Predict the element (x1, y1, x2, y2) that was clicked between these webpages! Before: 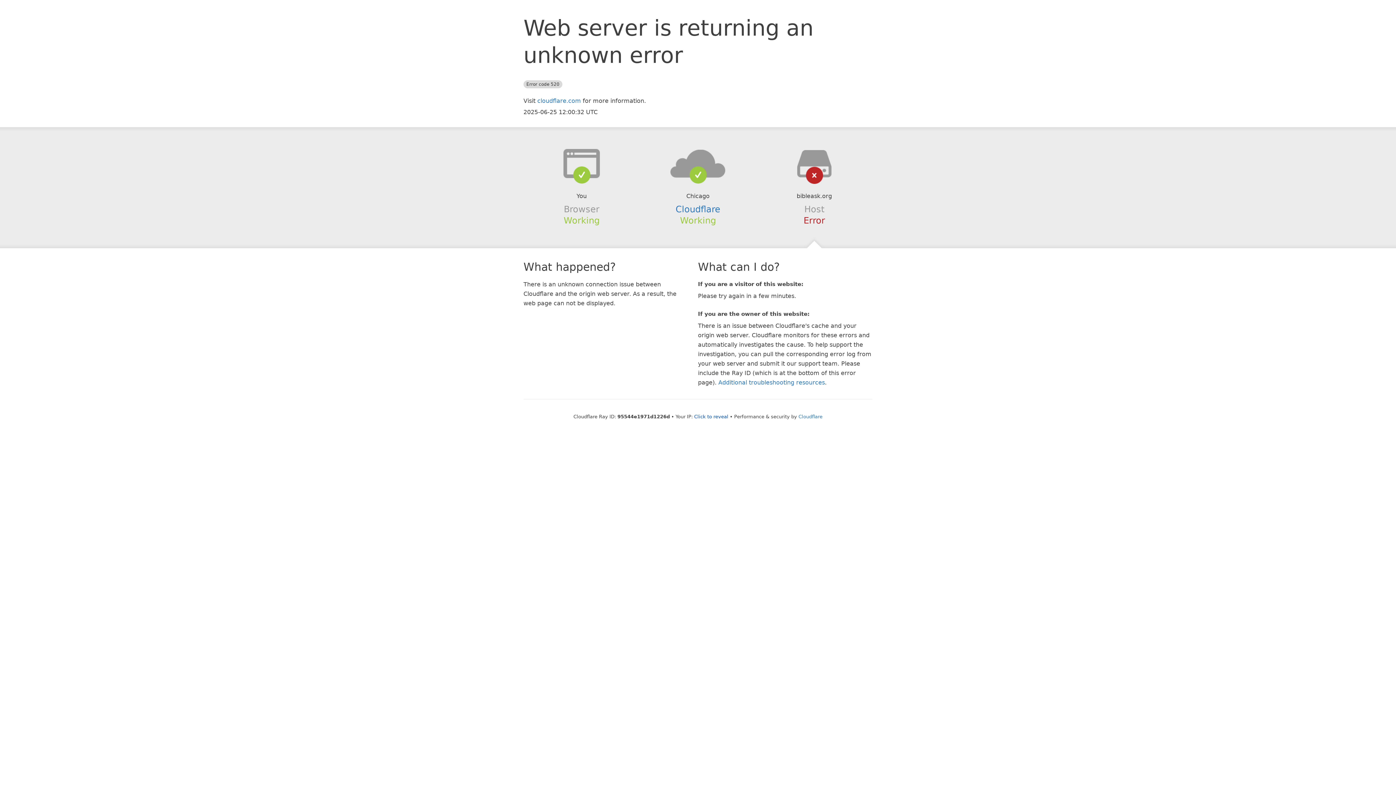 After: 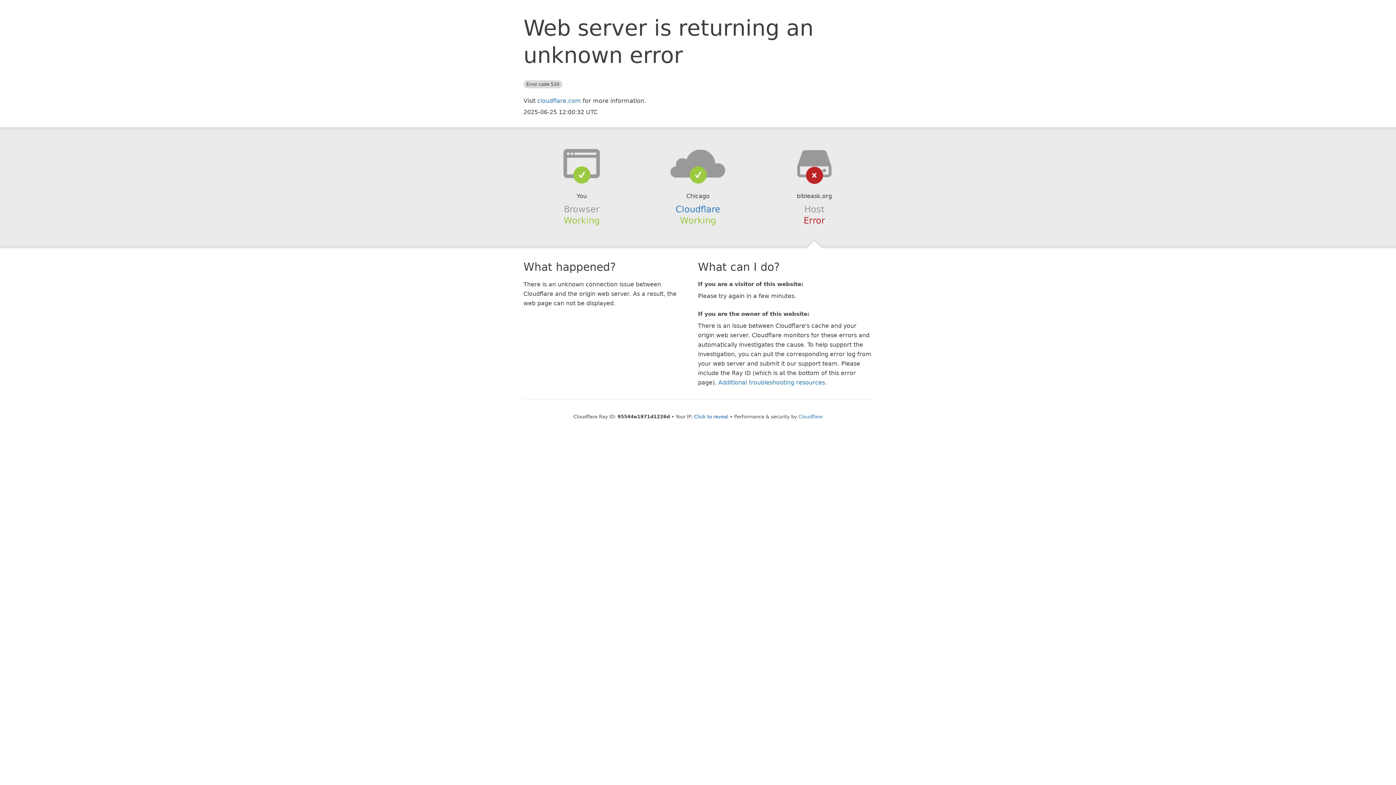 Action: bbox: (639, 148, 756, 178)